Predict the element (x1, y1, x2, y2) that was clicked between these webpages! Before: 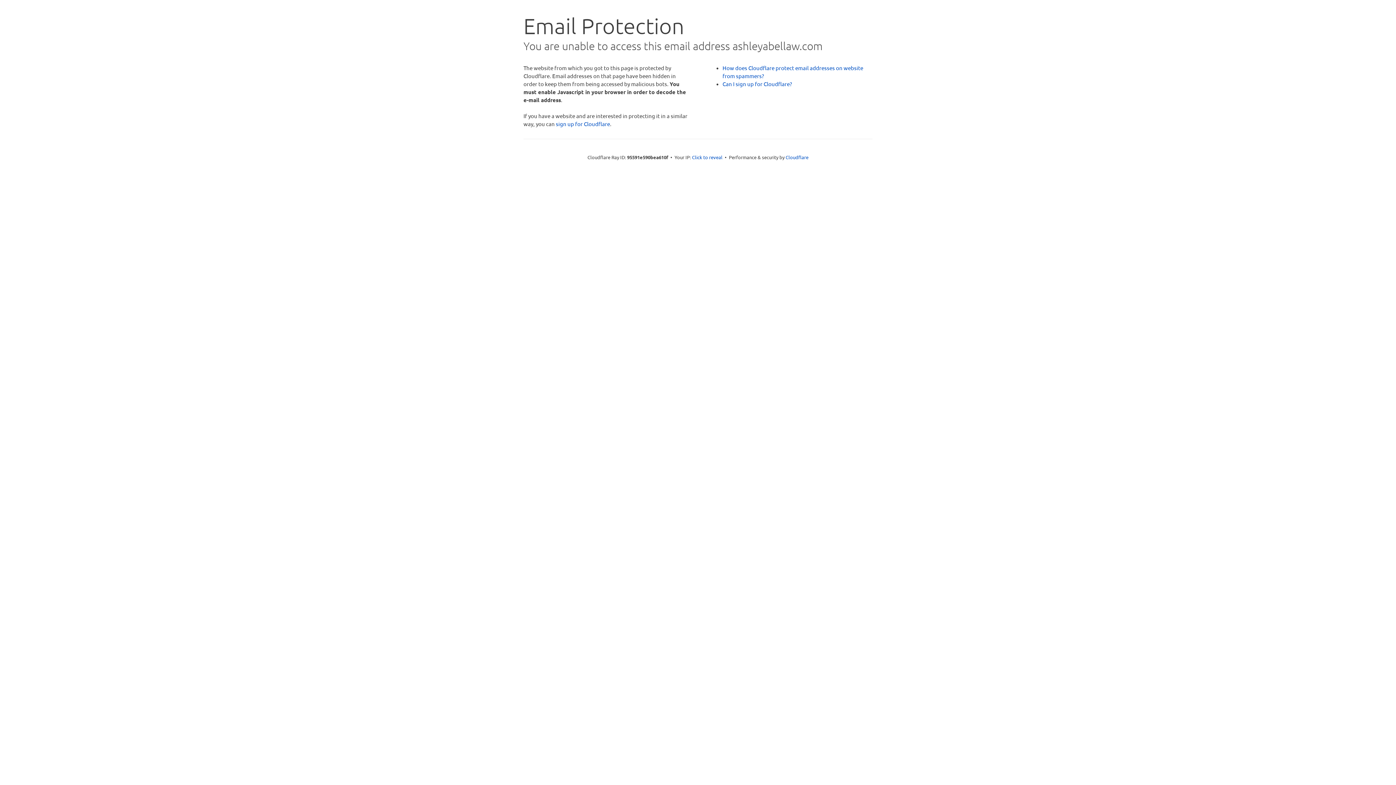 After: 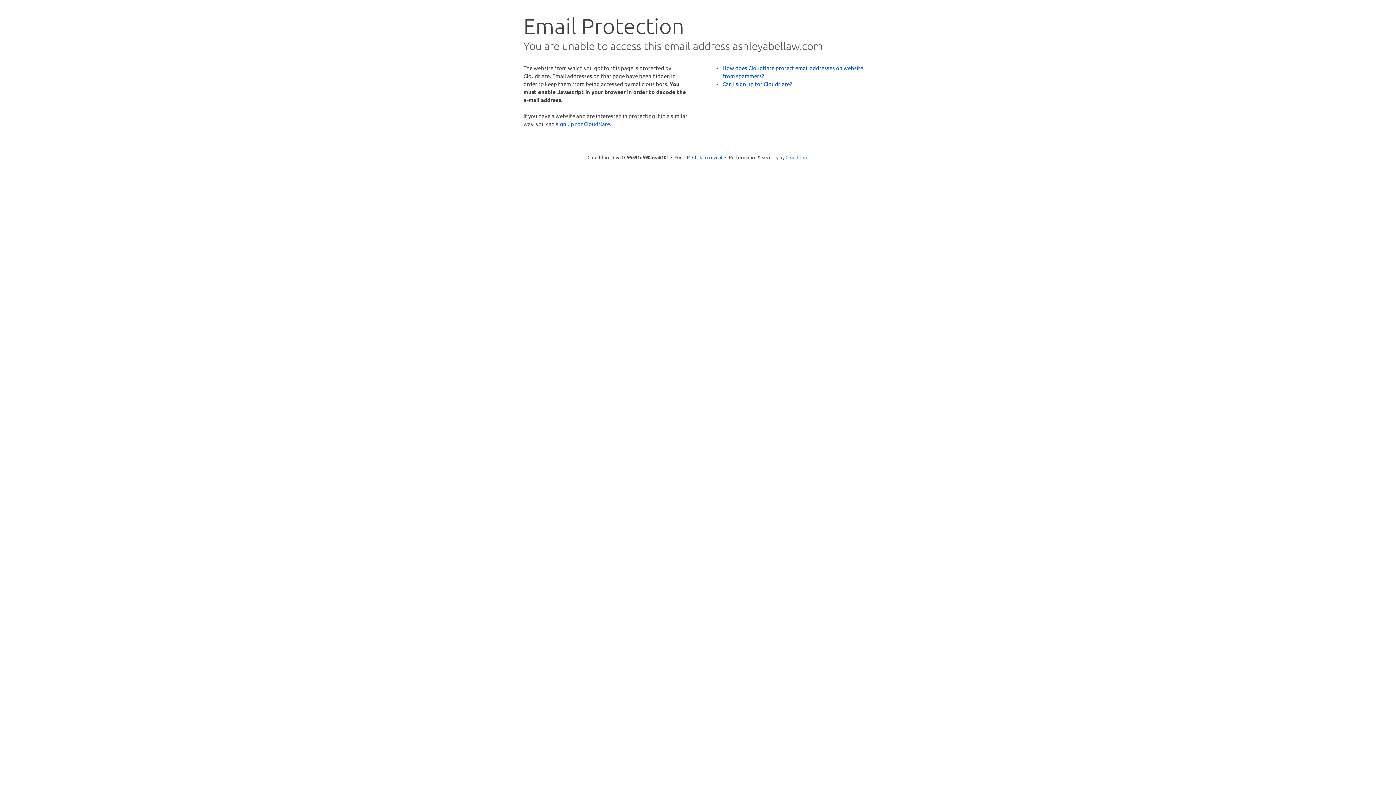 Action: bbox: (785, 154, 808, 160) label: Cloudflare